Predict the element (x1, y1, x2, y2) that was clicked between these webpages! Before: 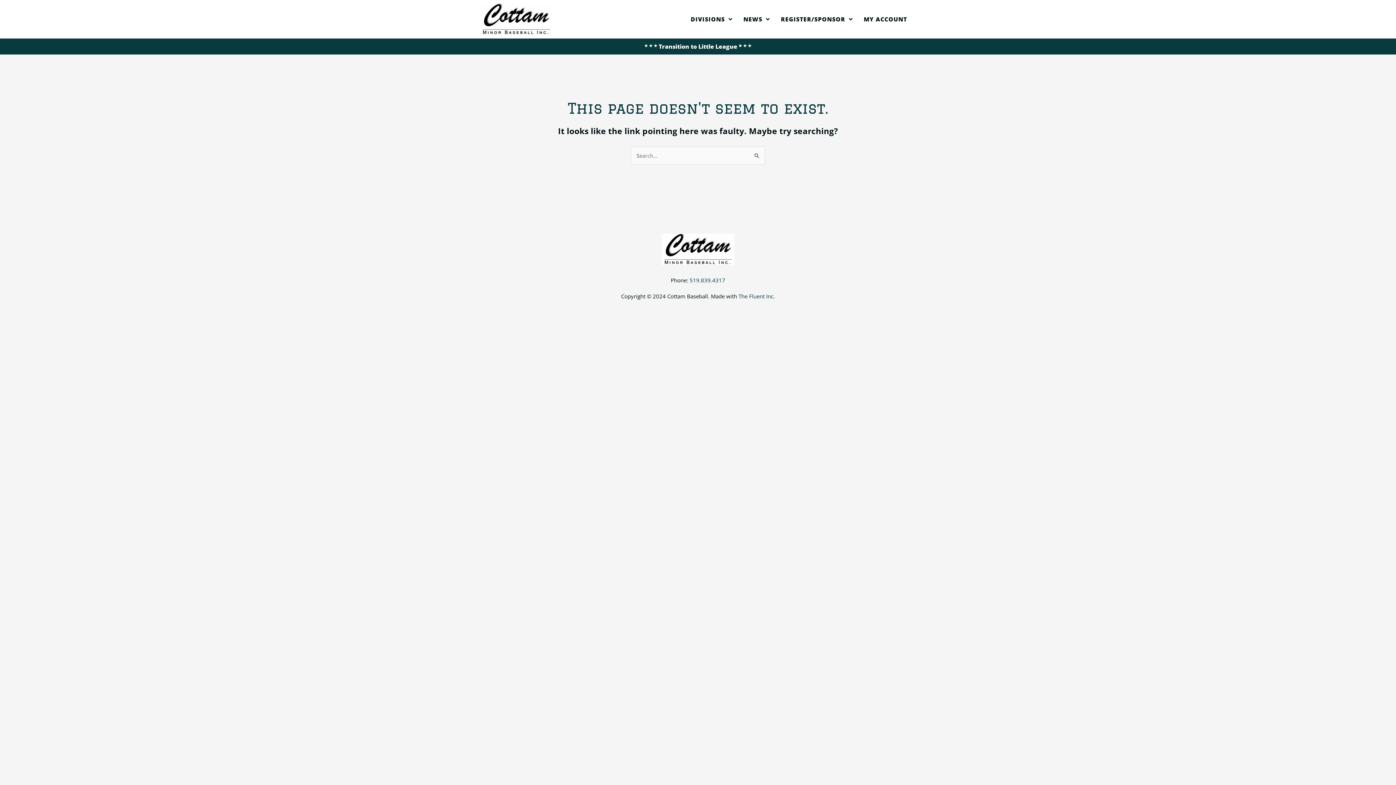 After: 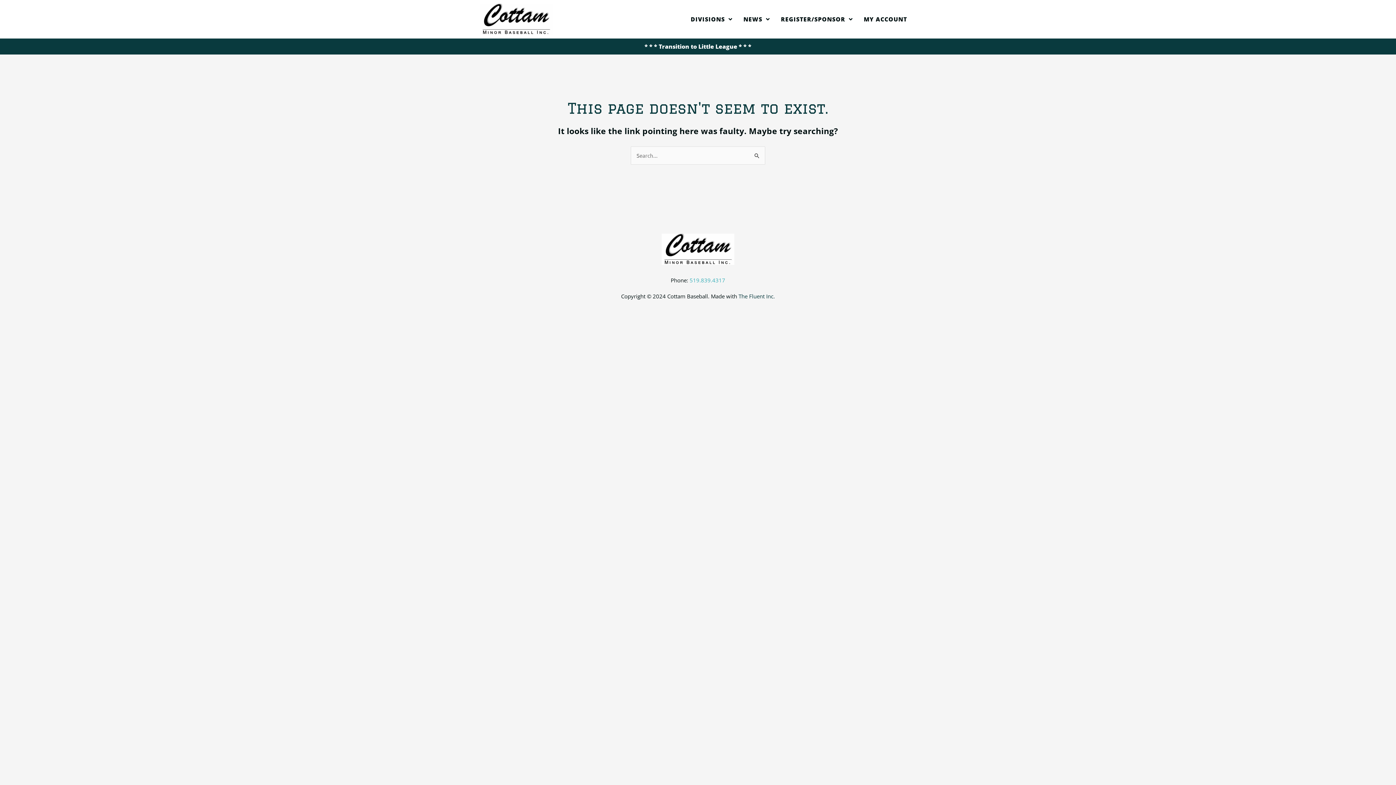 Action: label: 519.839.4317 bbox: (689, 276, 725, 284)